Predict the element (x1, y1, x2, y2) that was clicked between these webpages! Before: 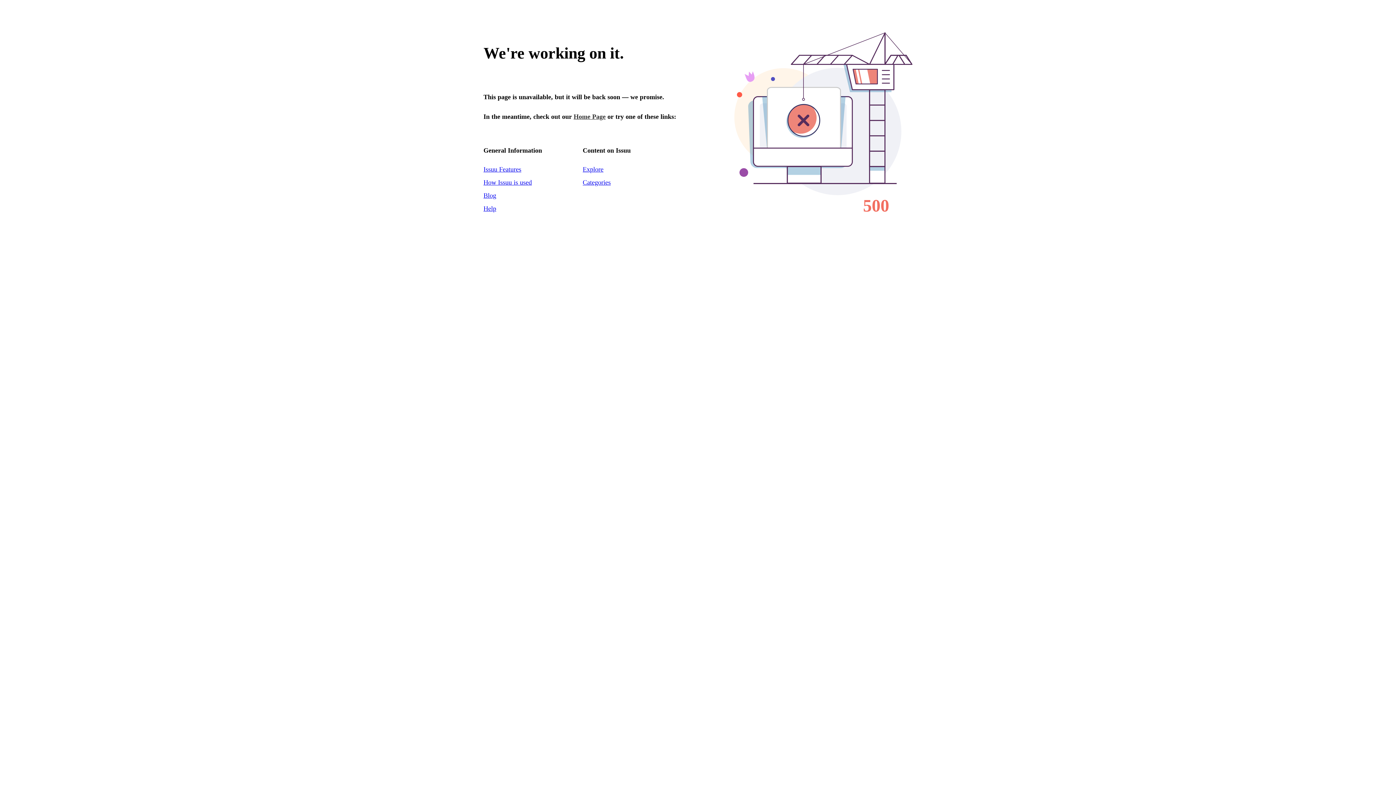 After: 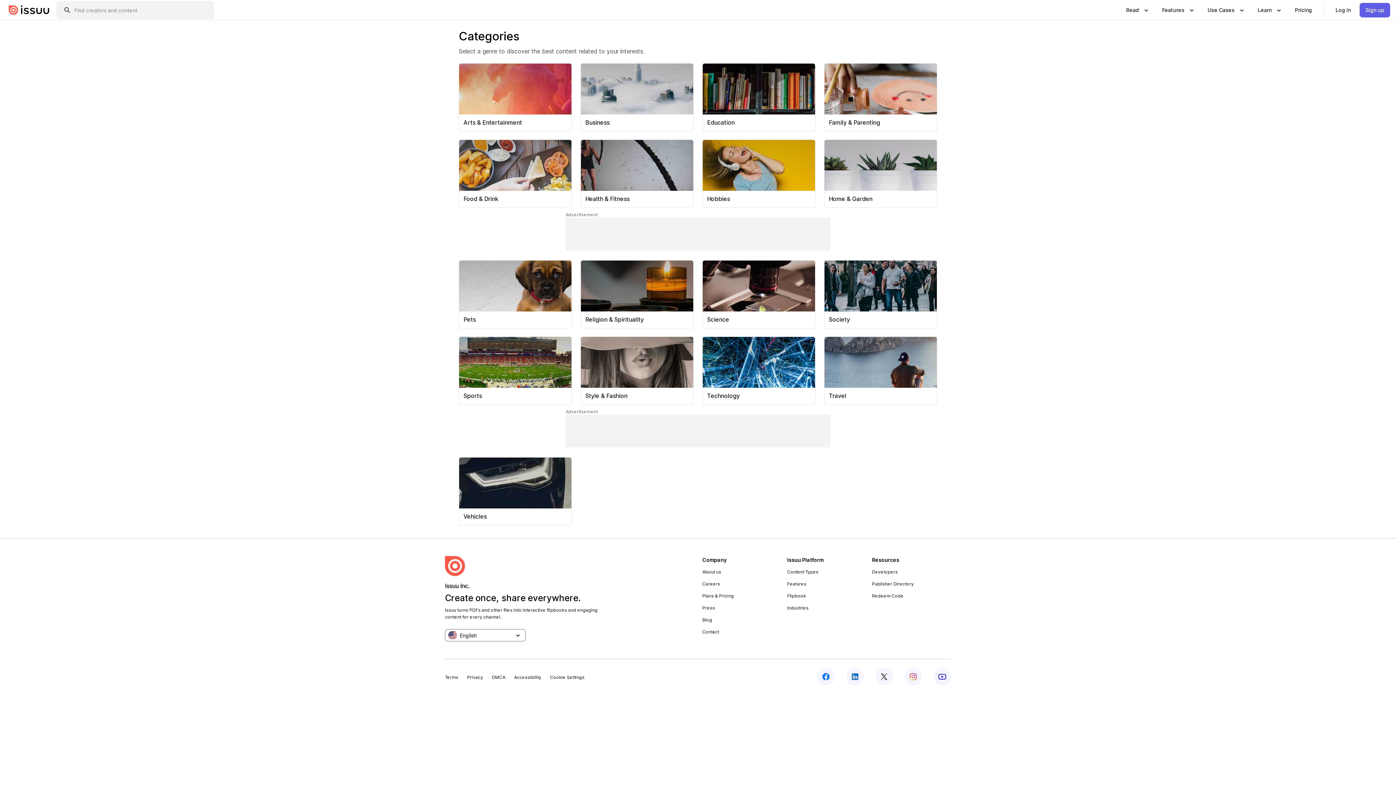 Action: bbox: (582, 178, 610, 186) label: Categories